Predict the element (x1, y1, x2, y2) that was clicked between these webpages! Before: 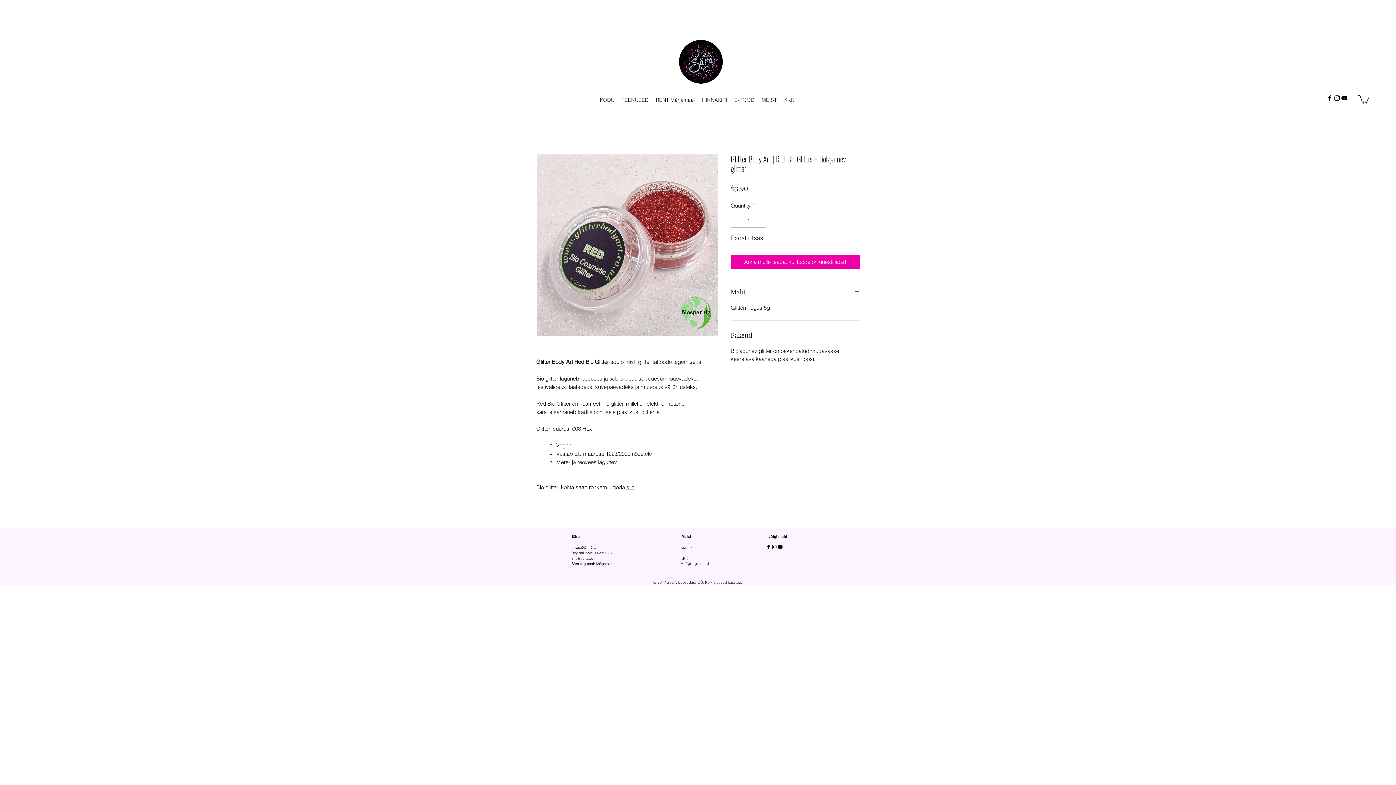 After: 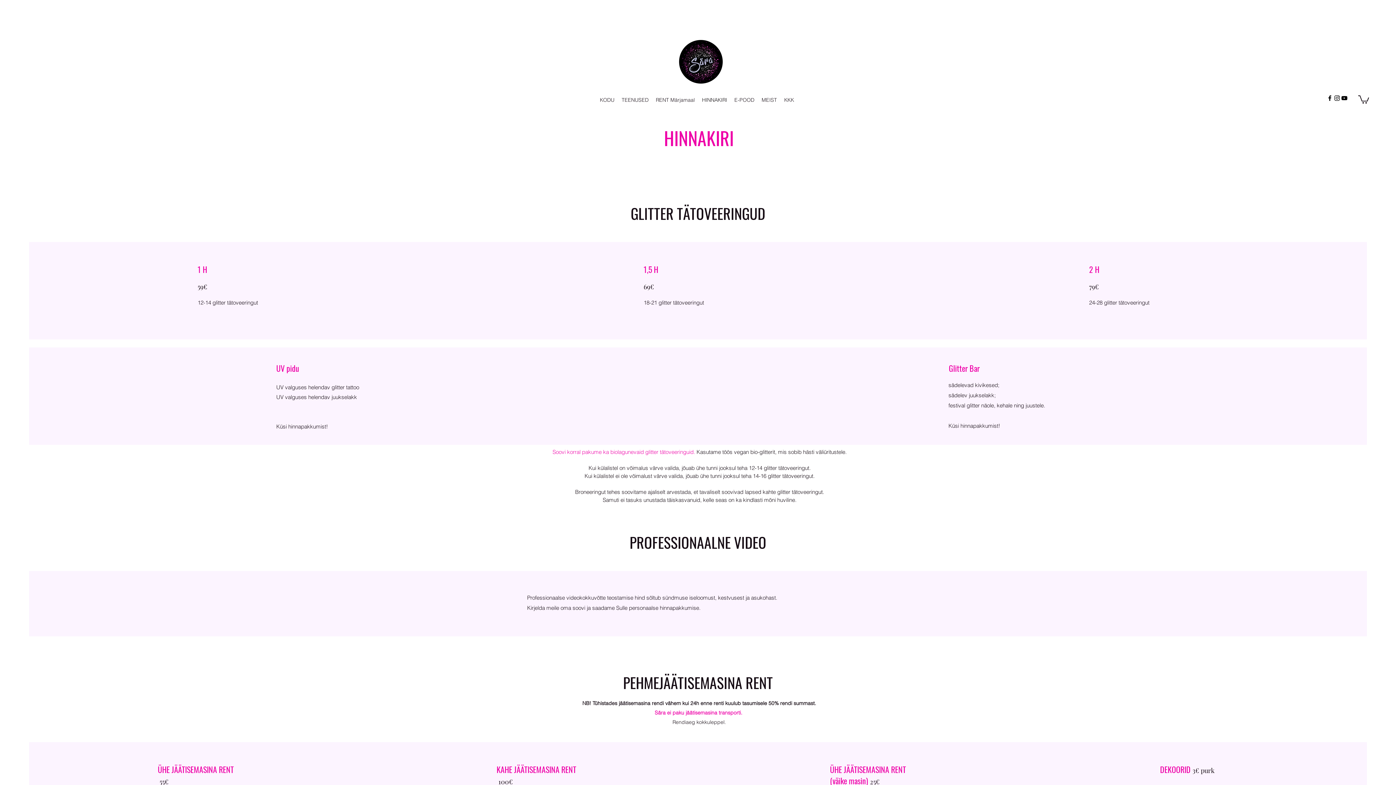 Action: label: HINNAKIRI bbox: (698, 94, 730, 105)